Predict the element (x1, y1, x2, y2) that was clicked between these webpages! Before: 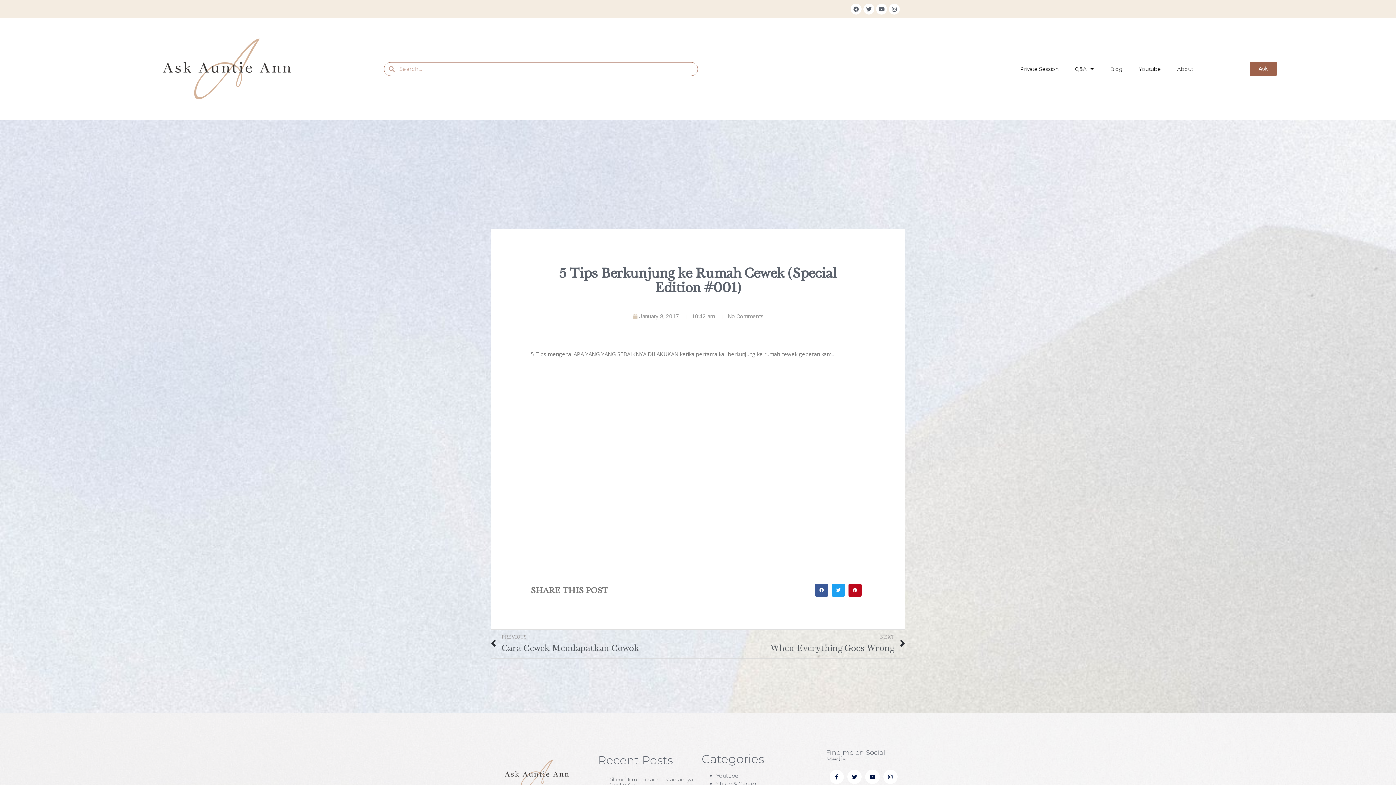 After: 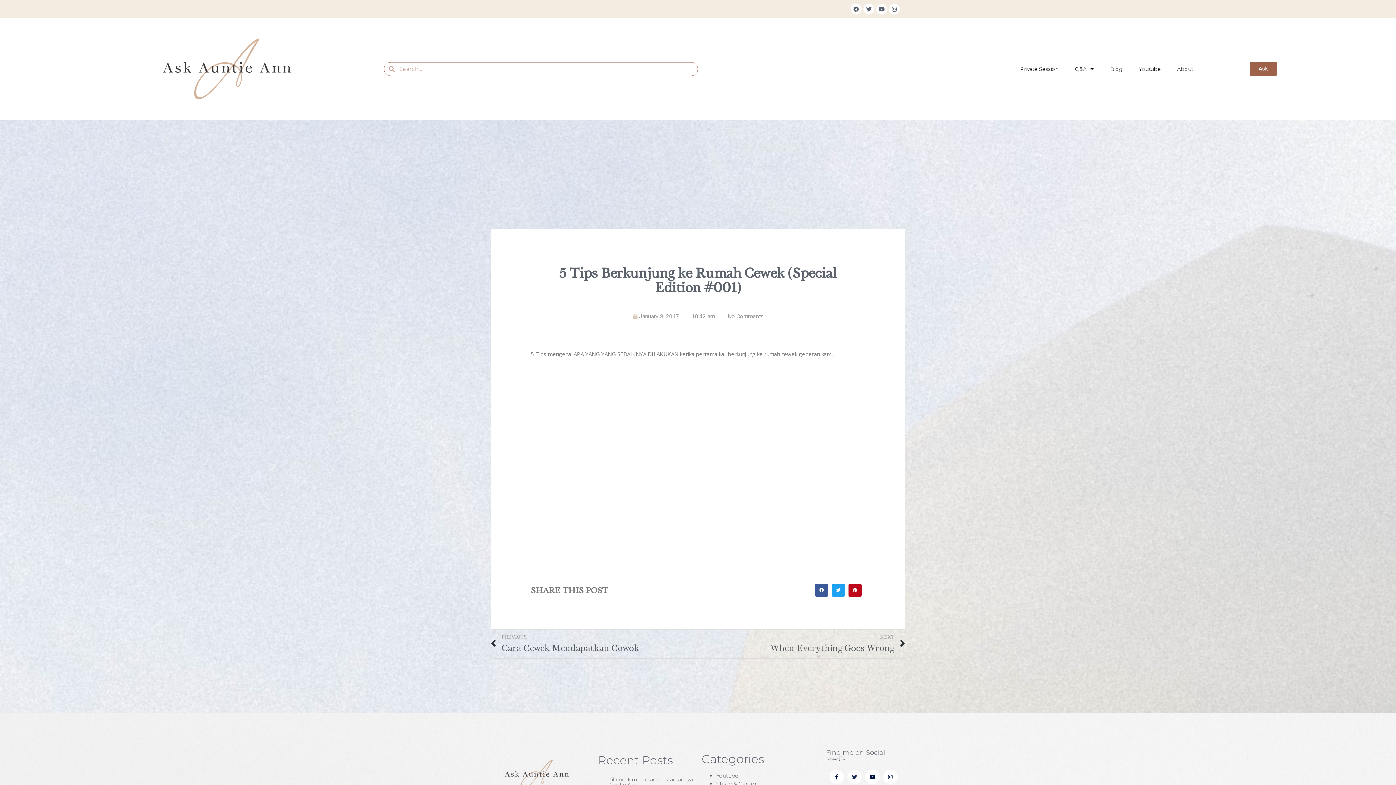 Action: label: Twitter bbox: (847, 770, 861, 784)